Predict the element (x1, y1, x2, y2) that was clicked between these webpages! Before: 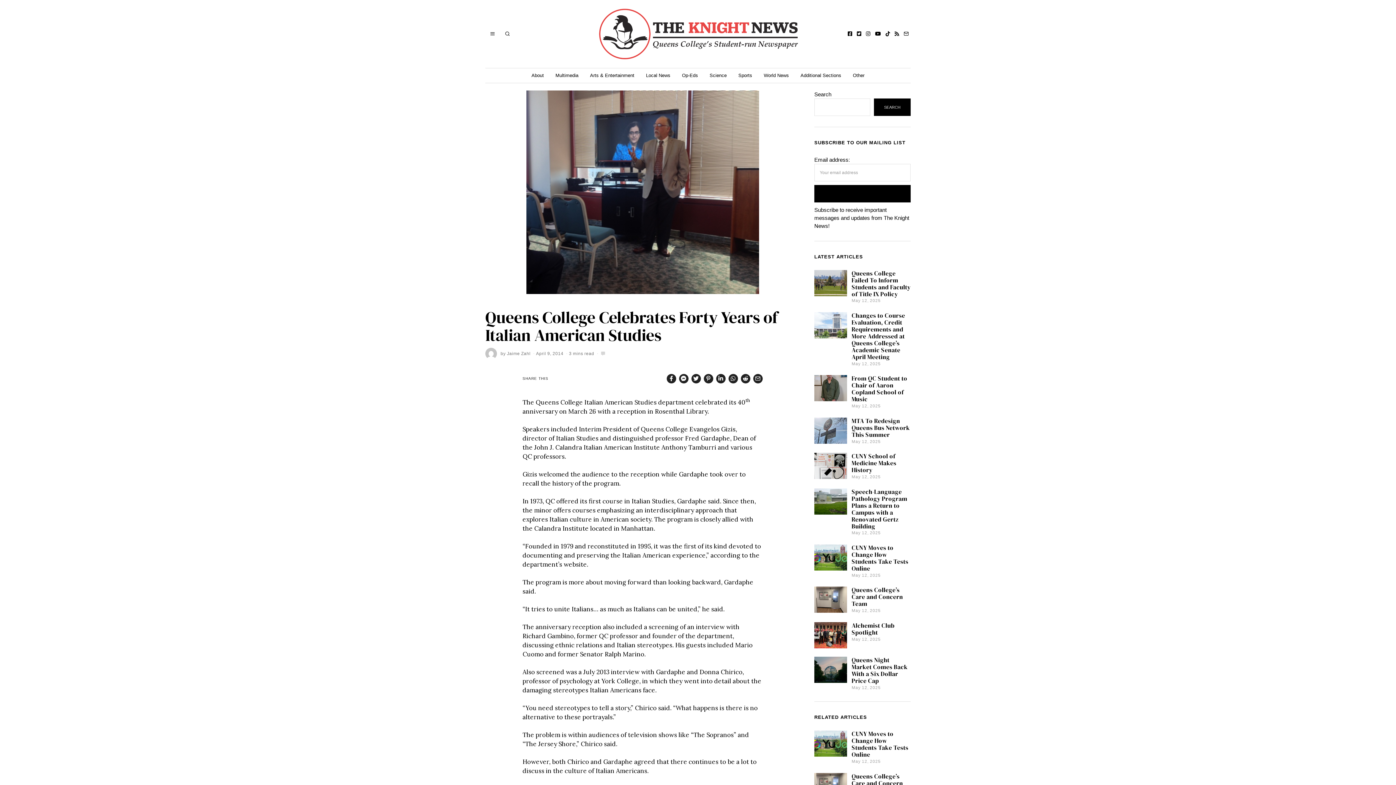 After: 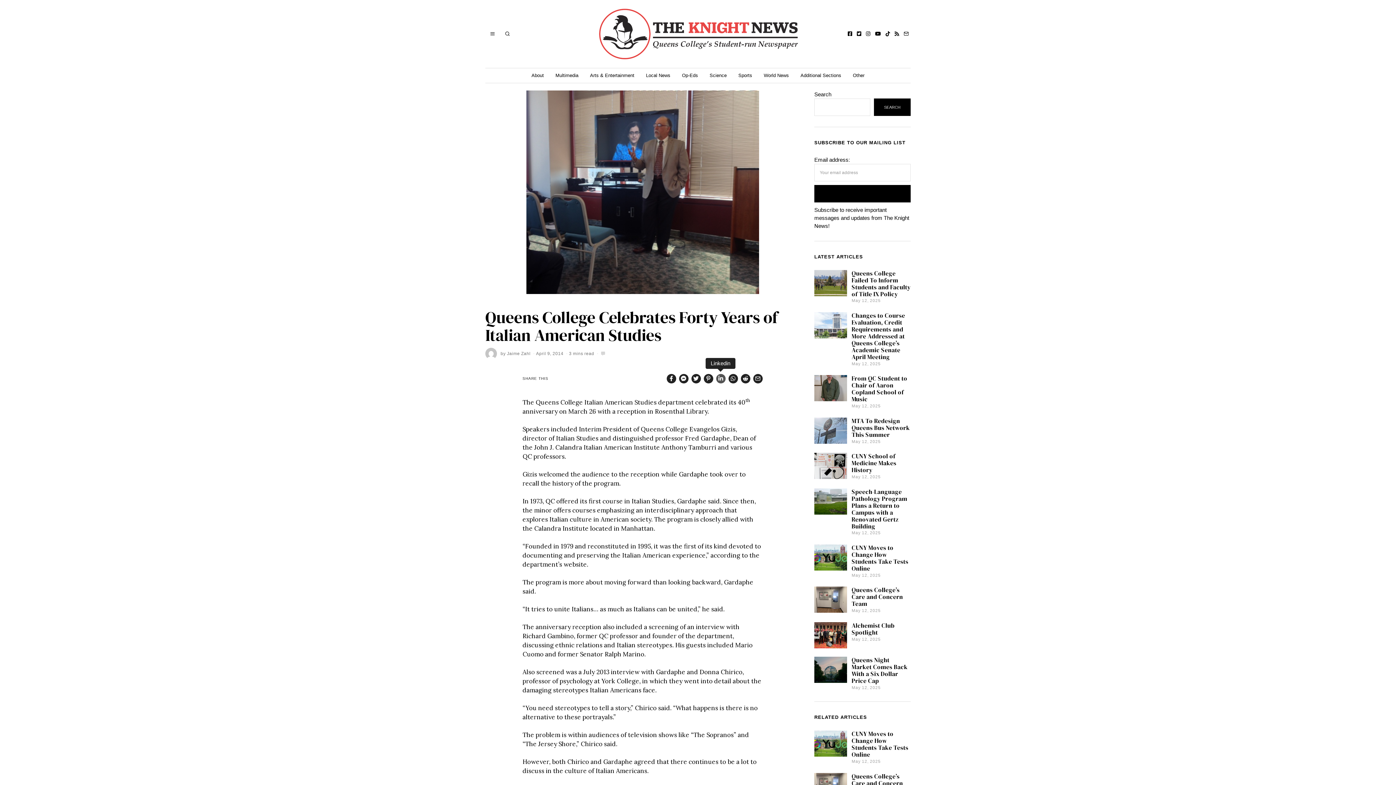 Action: bbox: (716, 374, 725, 383)